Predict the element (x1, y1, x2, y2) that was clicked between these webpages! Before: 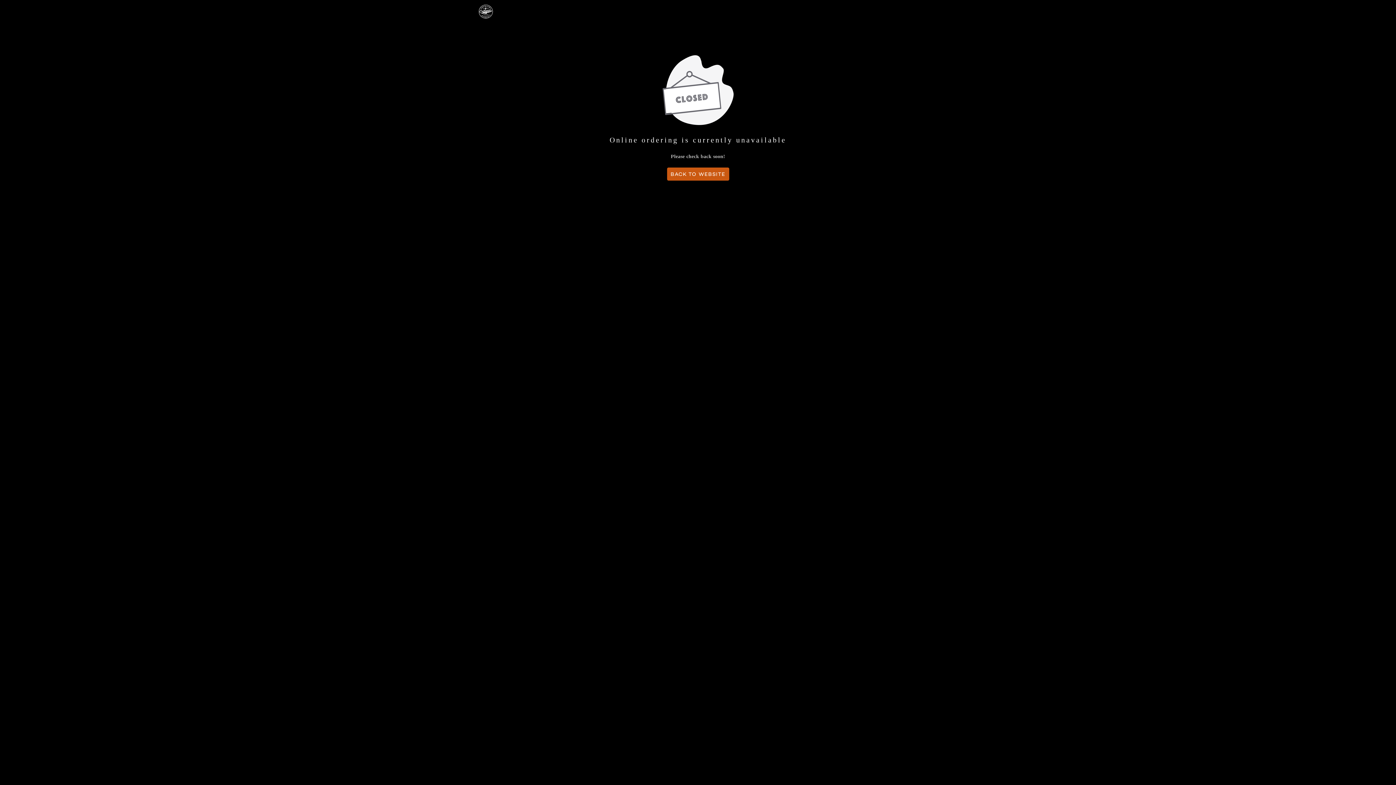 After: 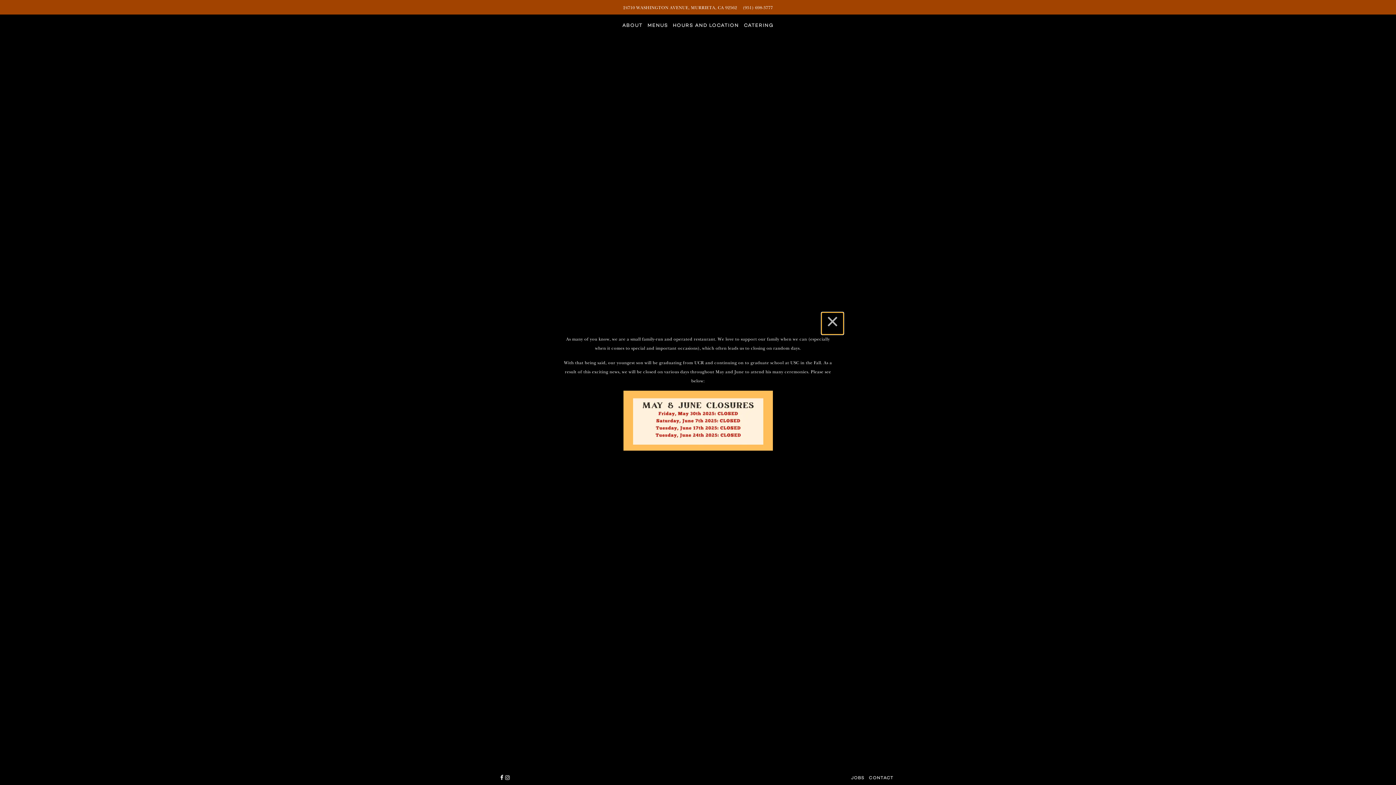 Action: bbox: (474, 2, 497, 21)